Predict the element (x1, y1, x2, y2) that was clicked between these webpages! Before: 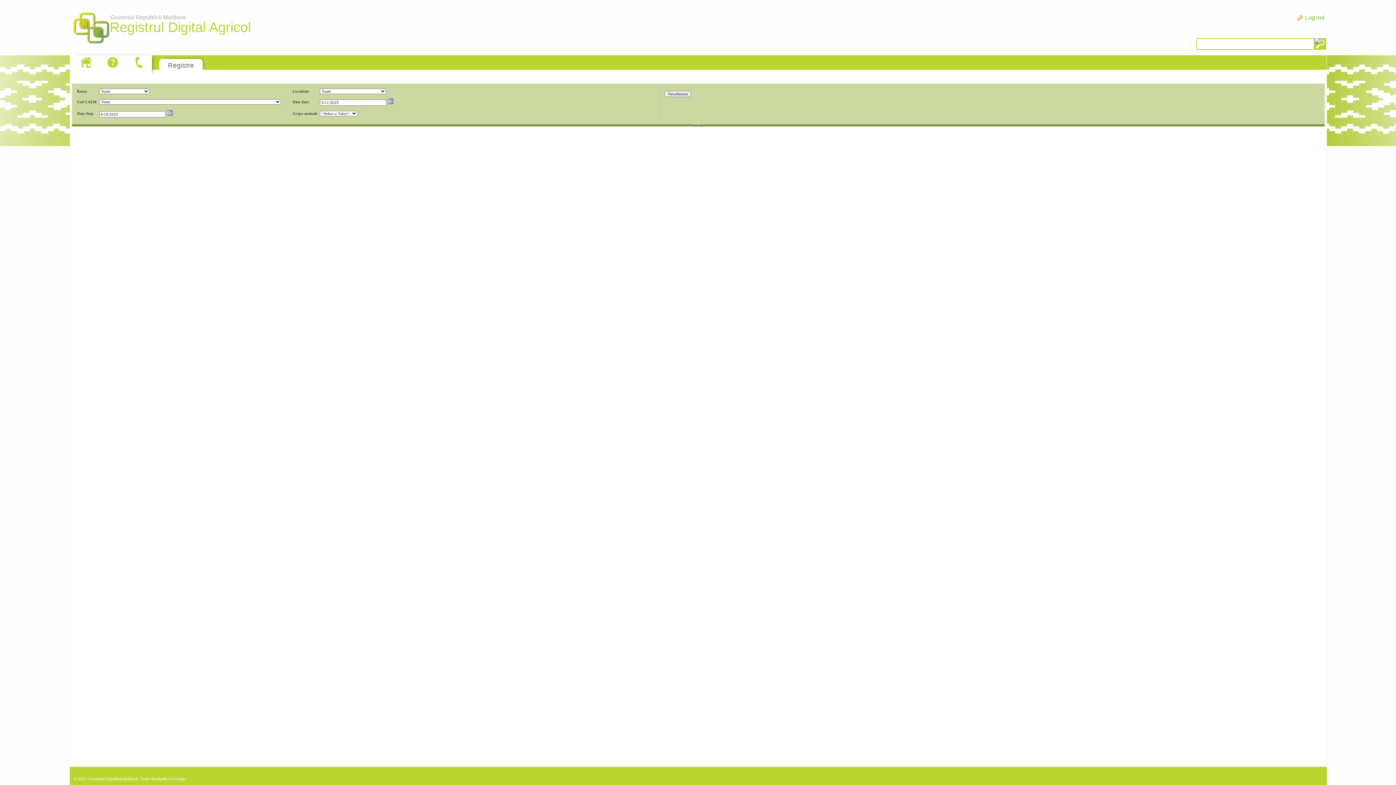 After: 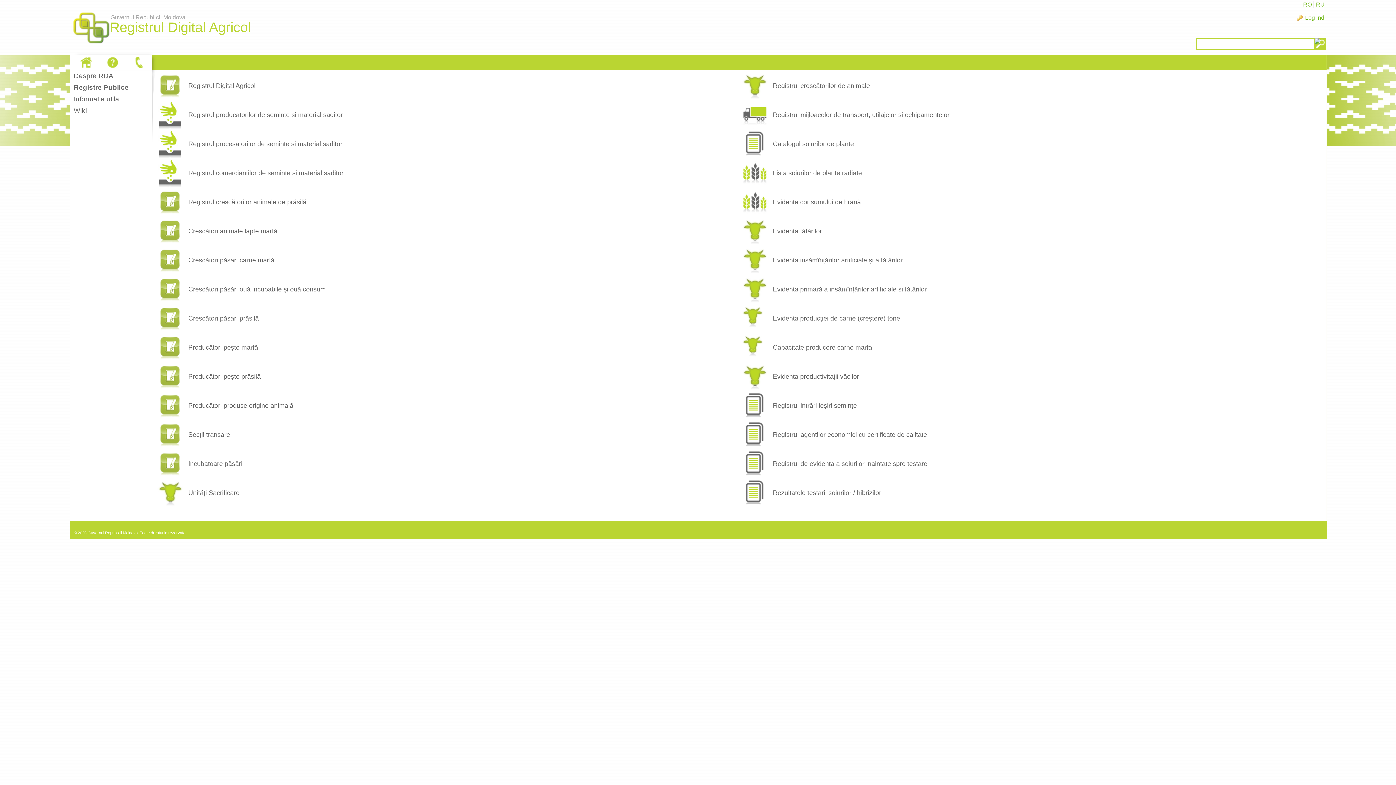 Action: label: Registre bbox: (168, 61, 194, 69)